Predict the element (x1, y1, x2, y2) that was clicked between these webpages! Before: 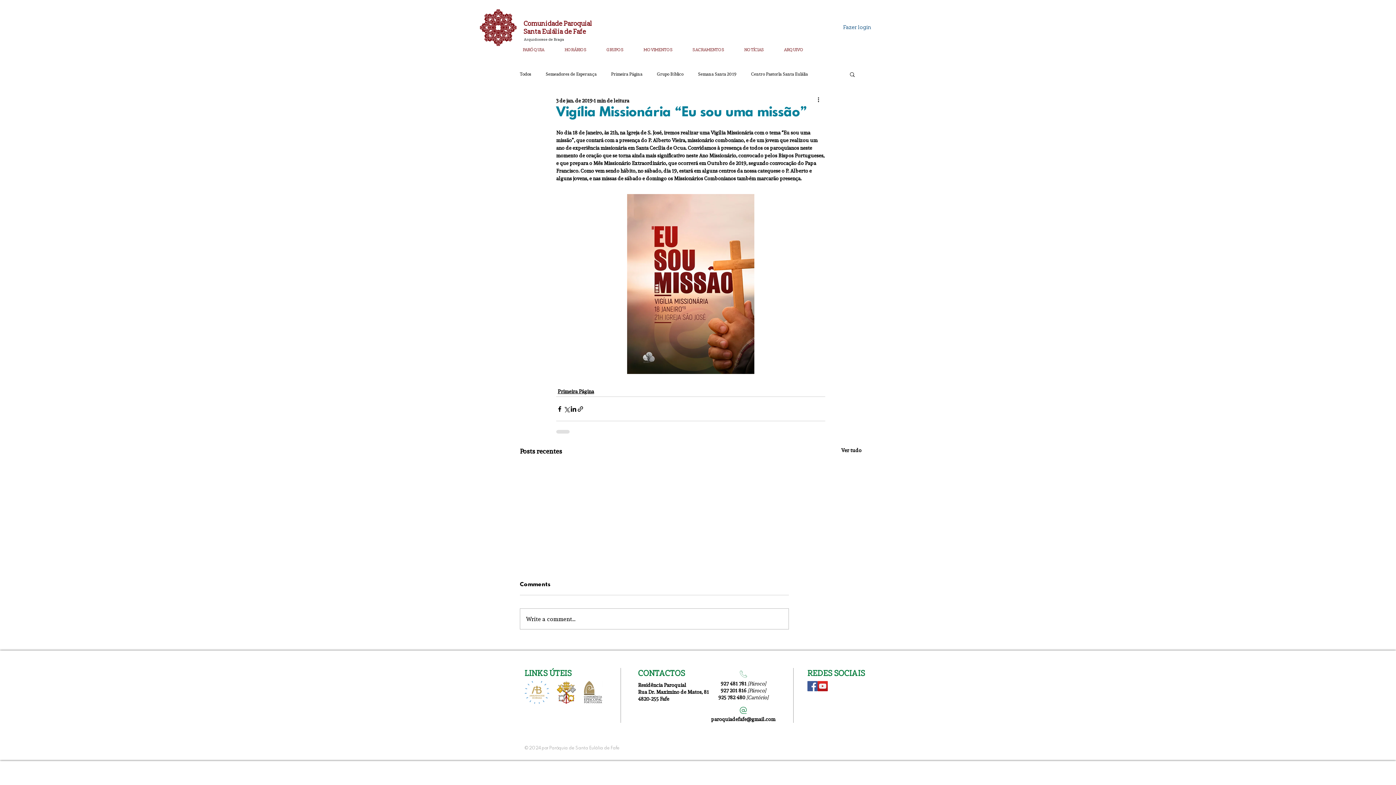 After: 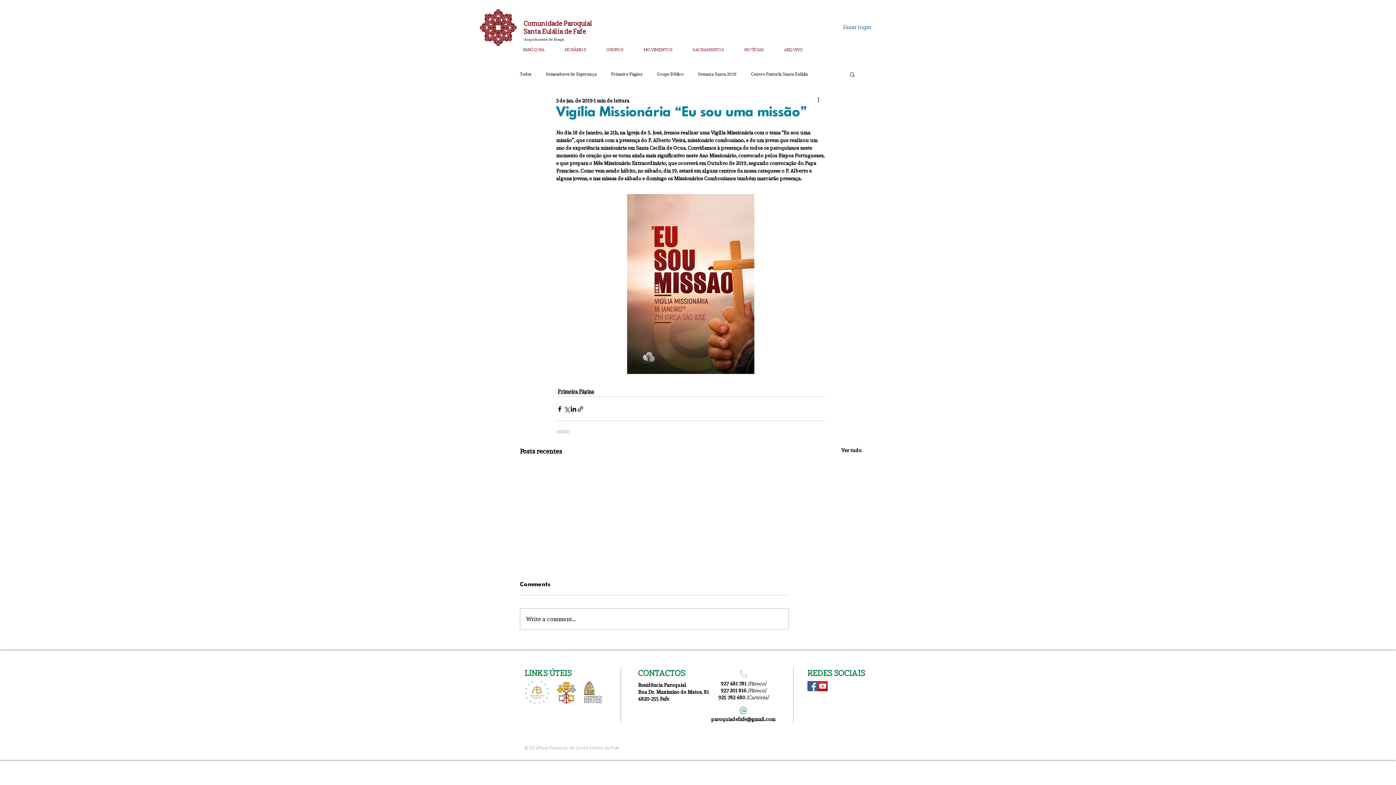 Action: label: ARQUIVO bbox: (781, 41, 820, 51)